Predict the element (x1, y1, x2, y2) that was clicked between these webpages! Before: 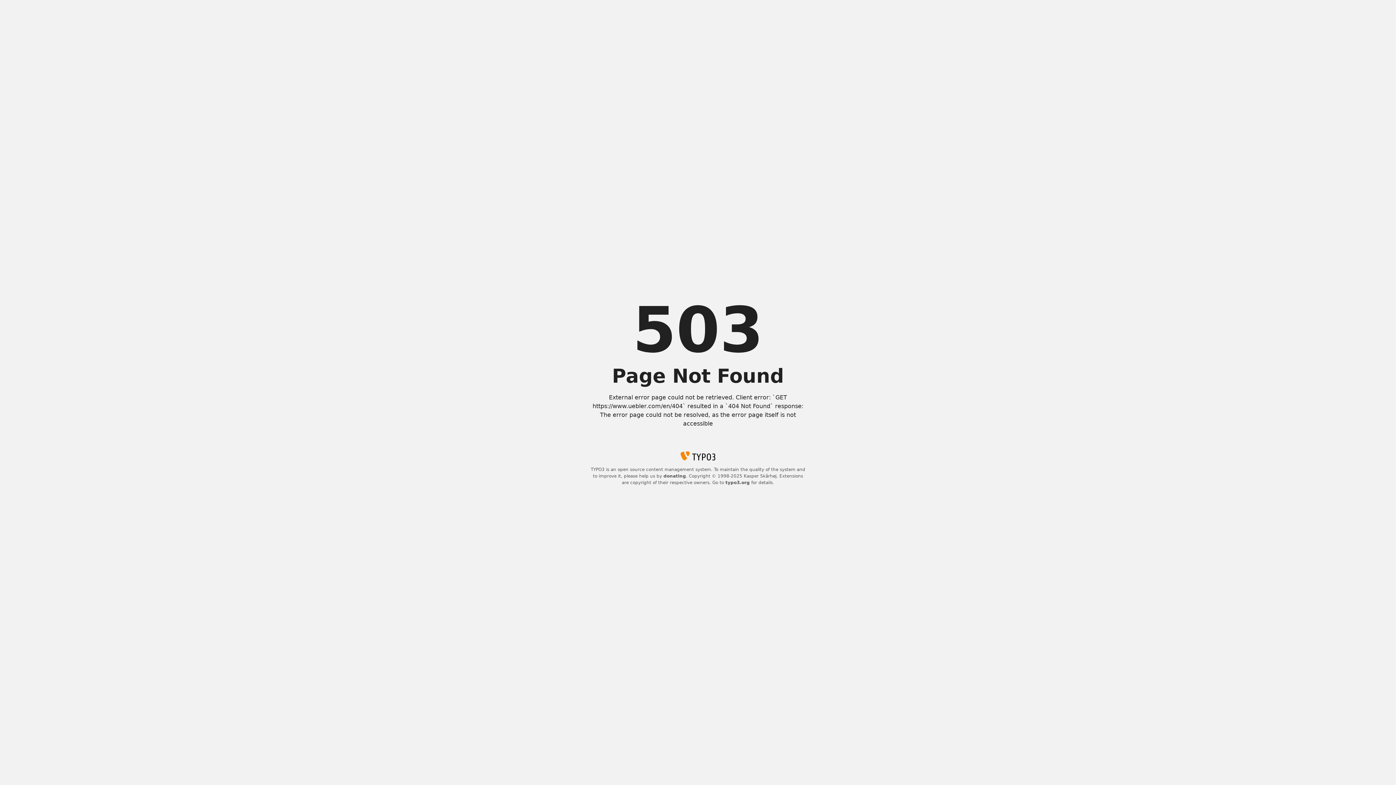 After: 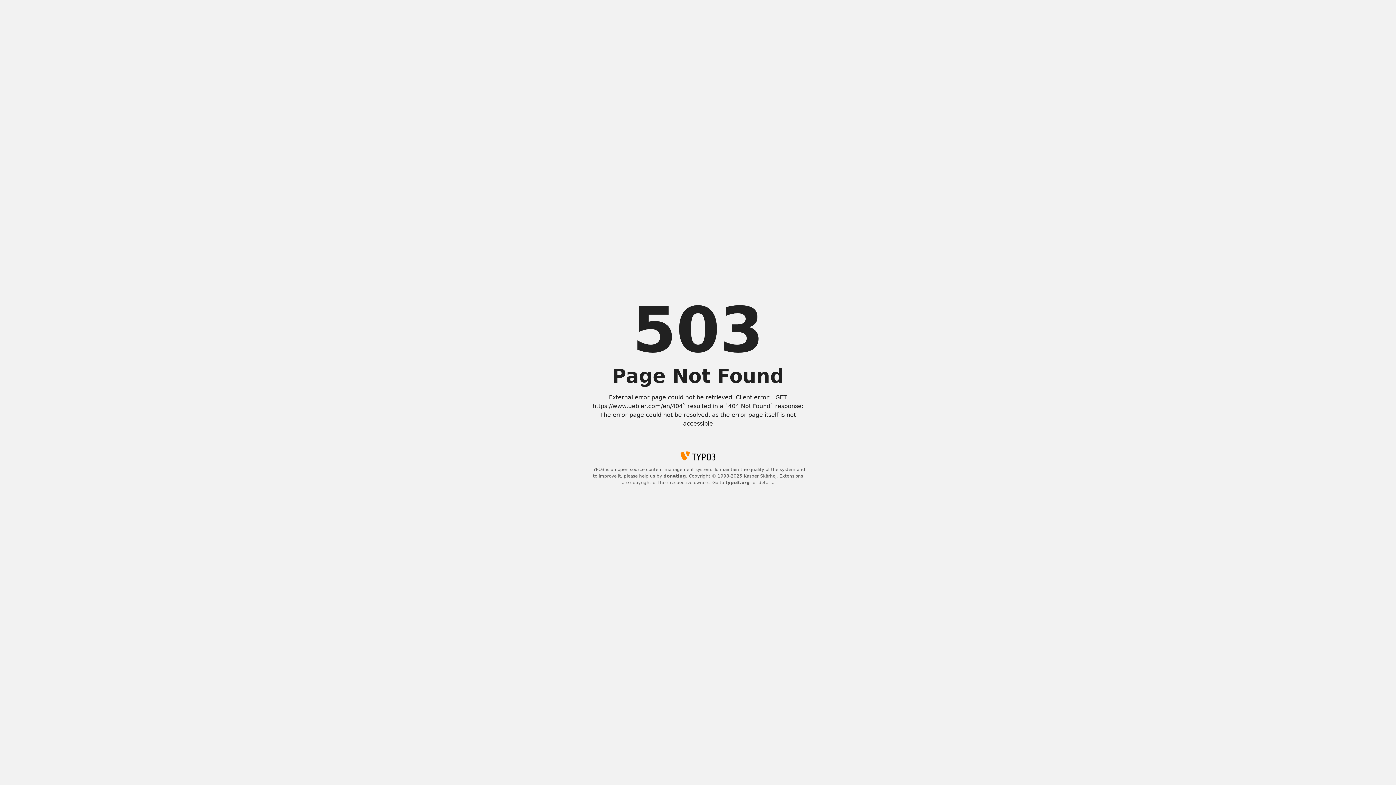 Action: label: donating bbox: (663, 473, 686, 479)